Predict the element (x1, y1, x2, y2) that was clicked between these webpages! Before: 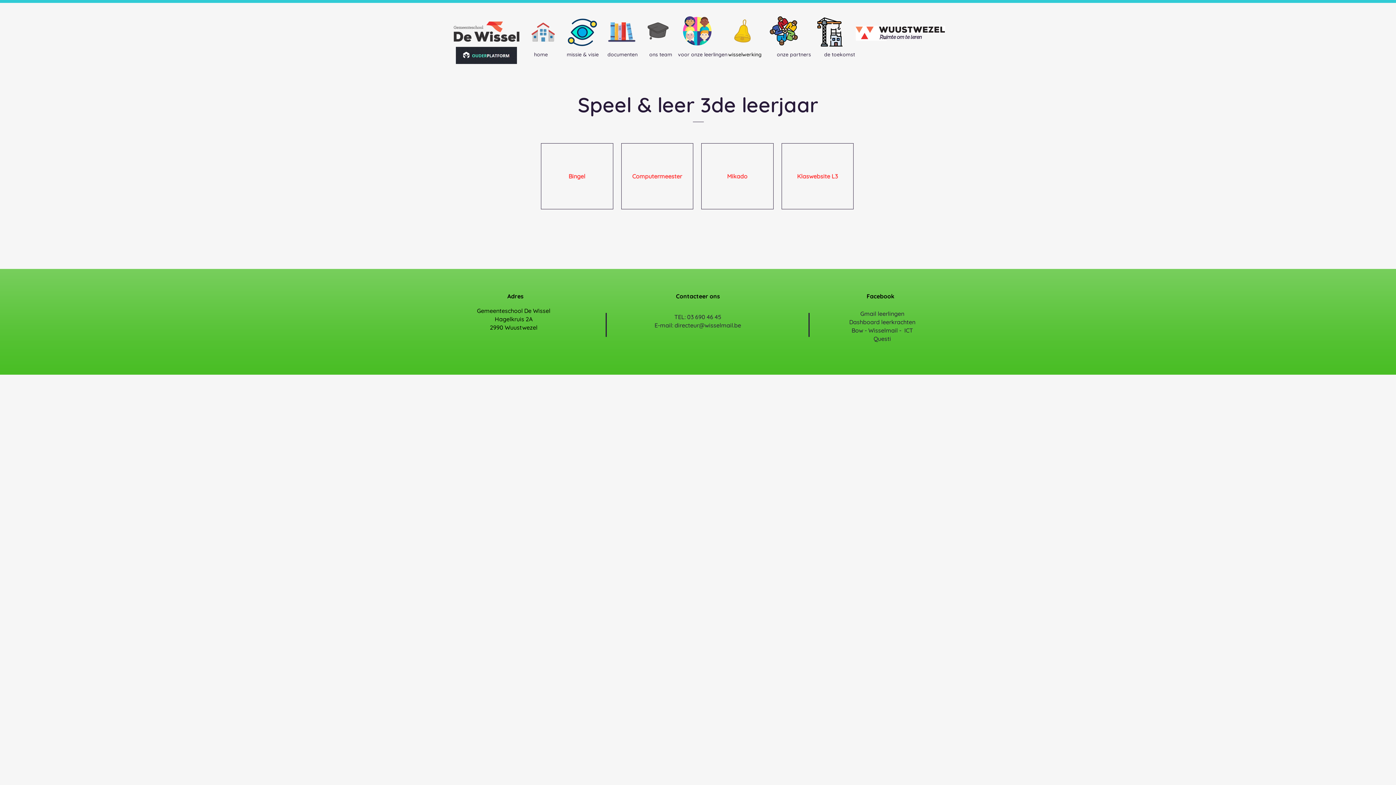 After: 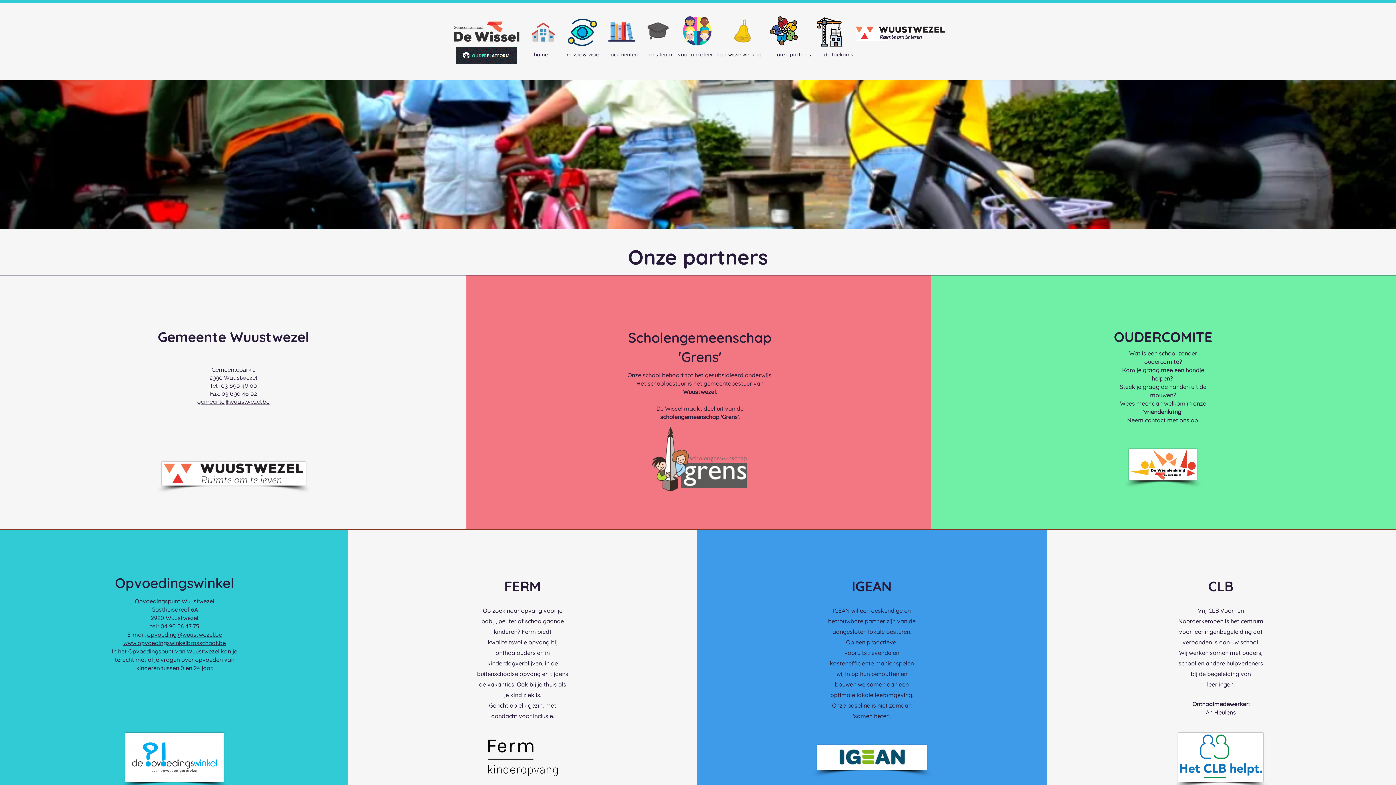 Action: bbox: (769, 16, 798, 45)